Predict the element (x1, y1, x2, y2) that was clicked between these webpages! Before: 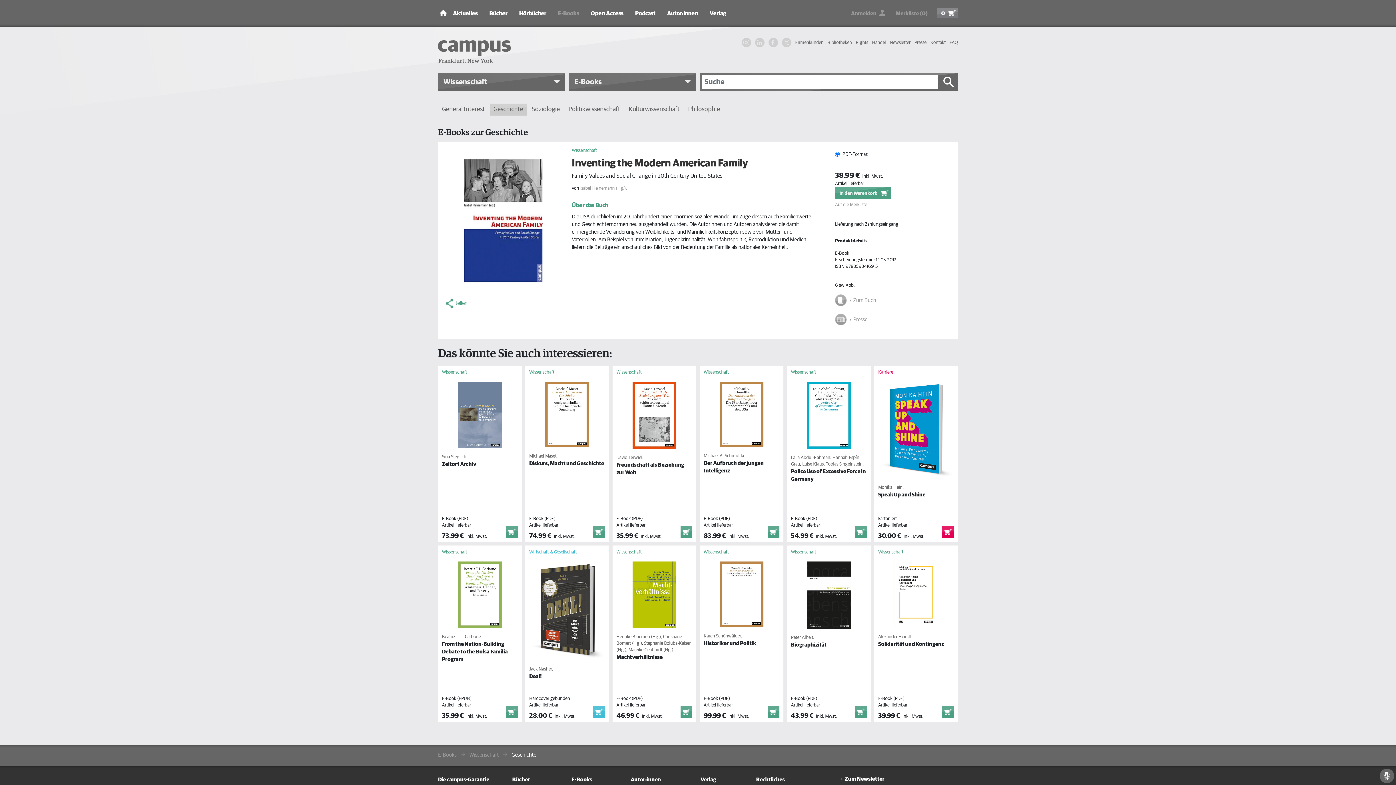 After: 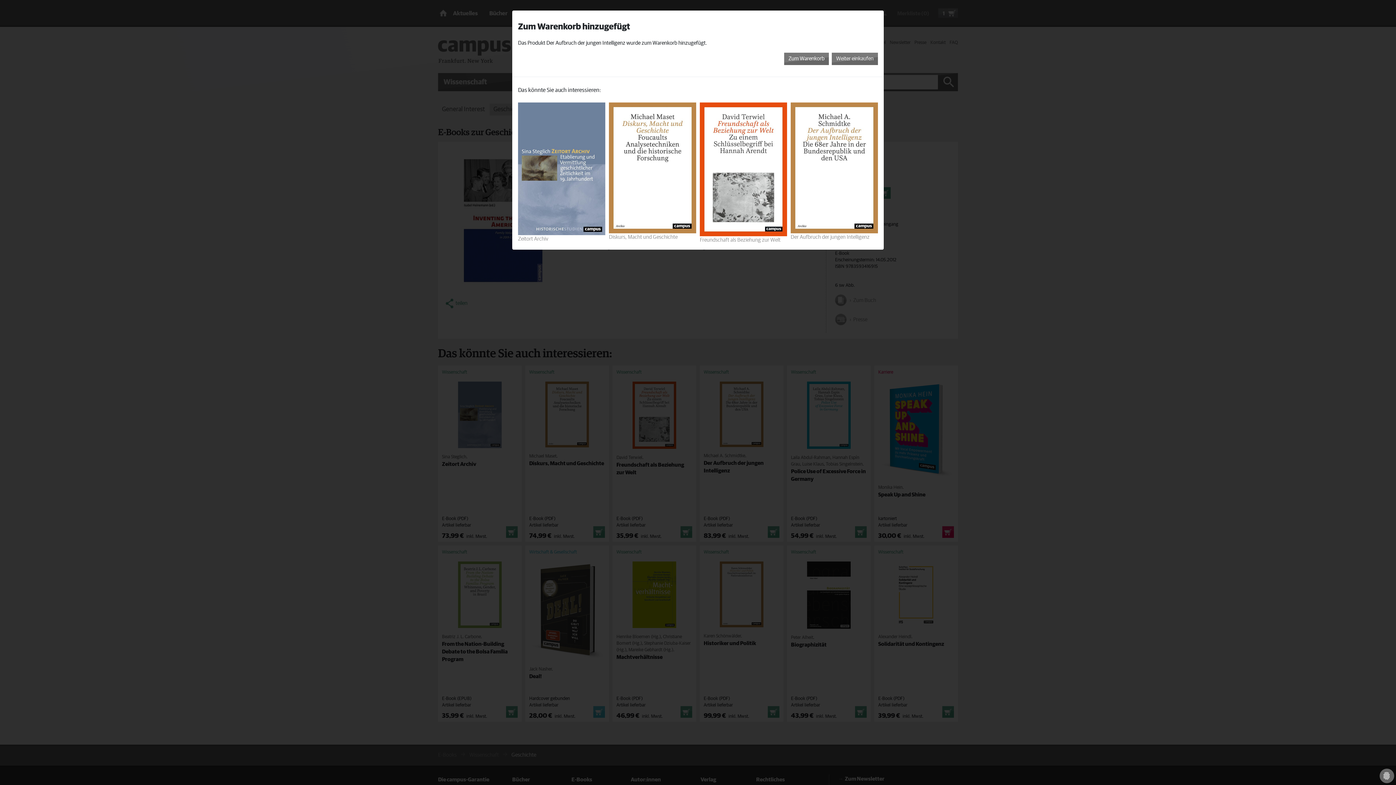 Action: bbox: (768, 526, 779, 538)